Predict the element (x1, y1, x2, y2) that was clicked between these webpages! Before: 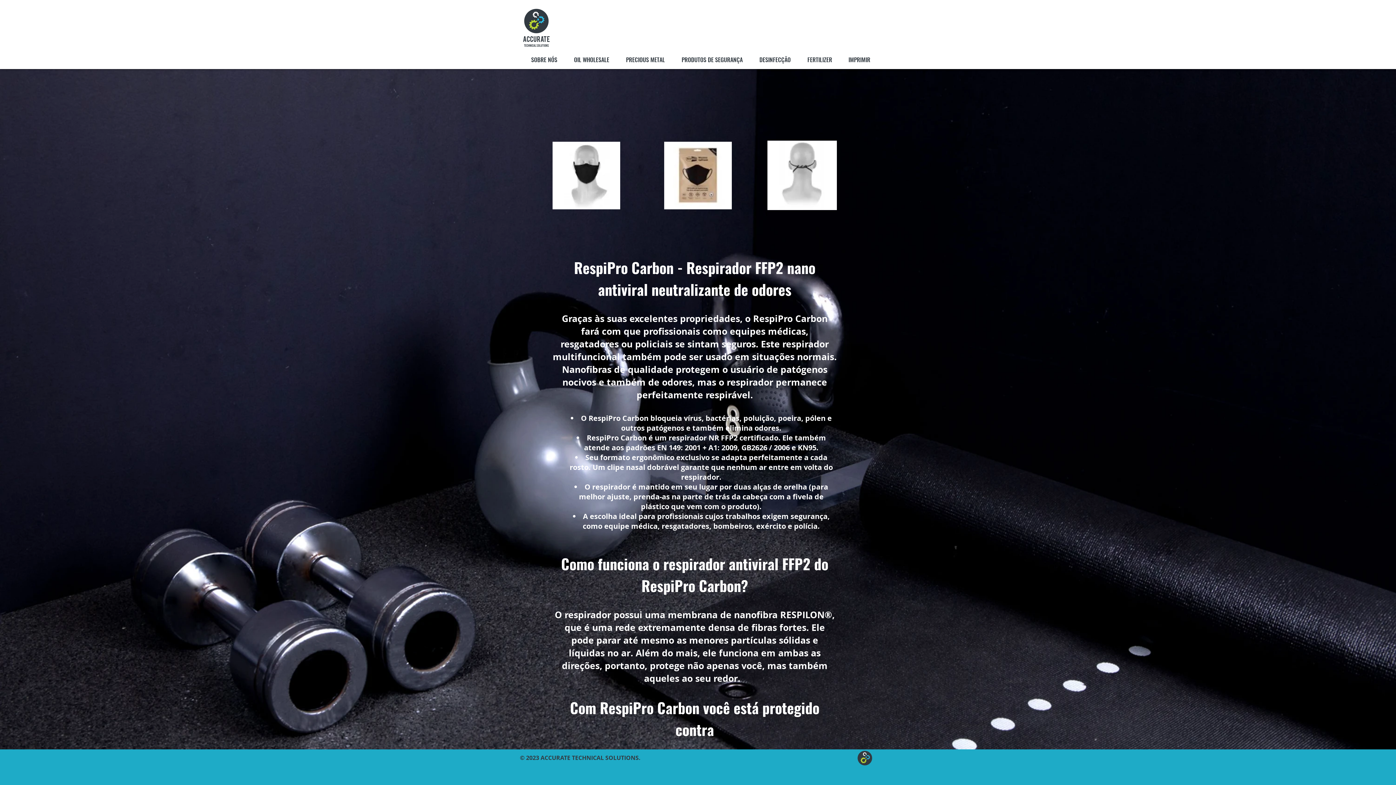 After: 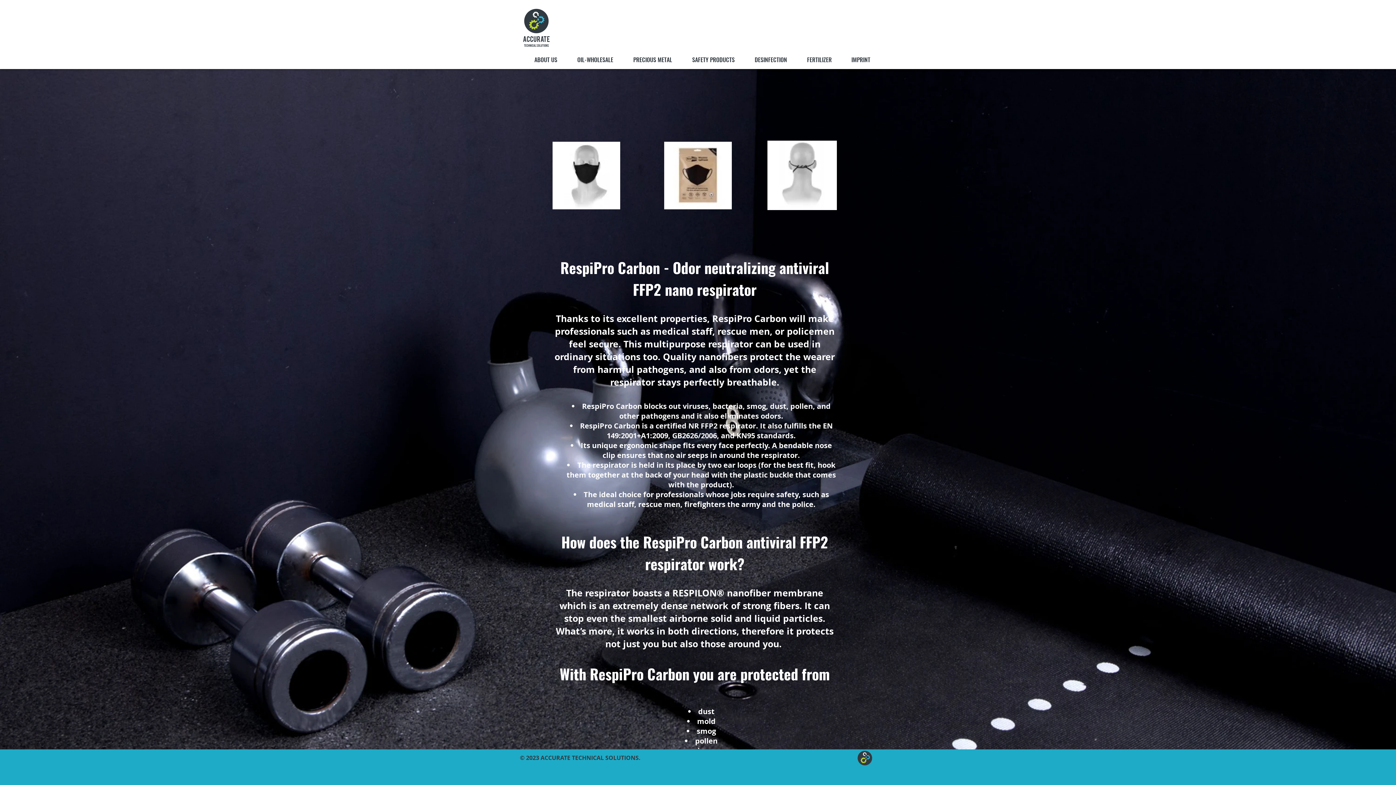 Action: bbox: (857, 751, 872, 765)